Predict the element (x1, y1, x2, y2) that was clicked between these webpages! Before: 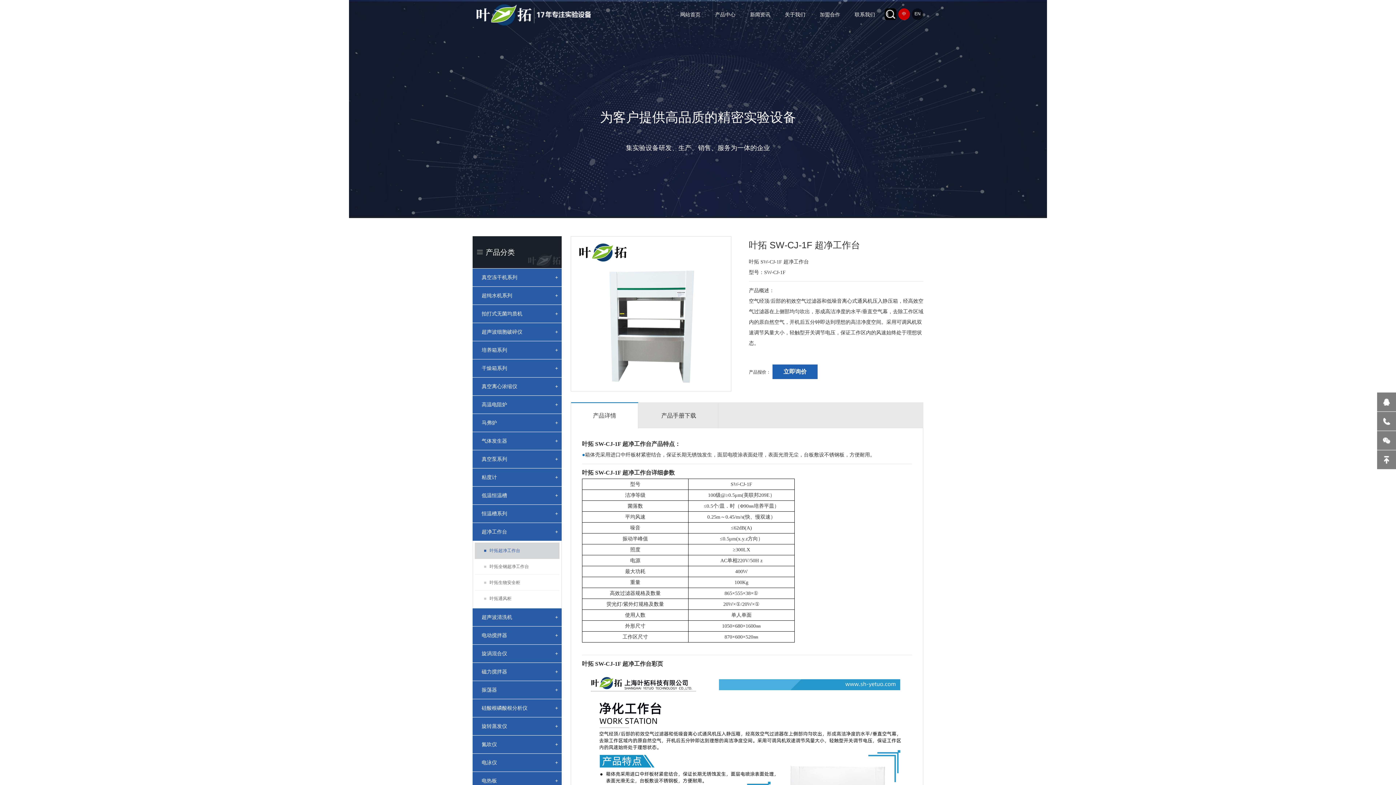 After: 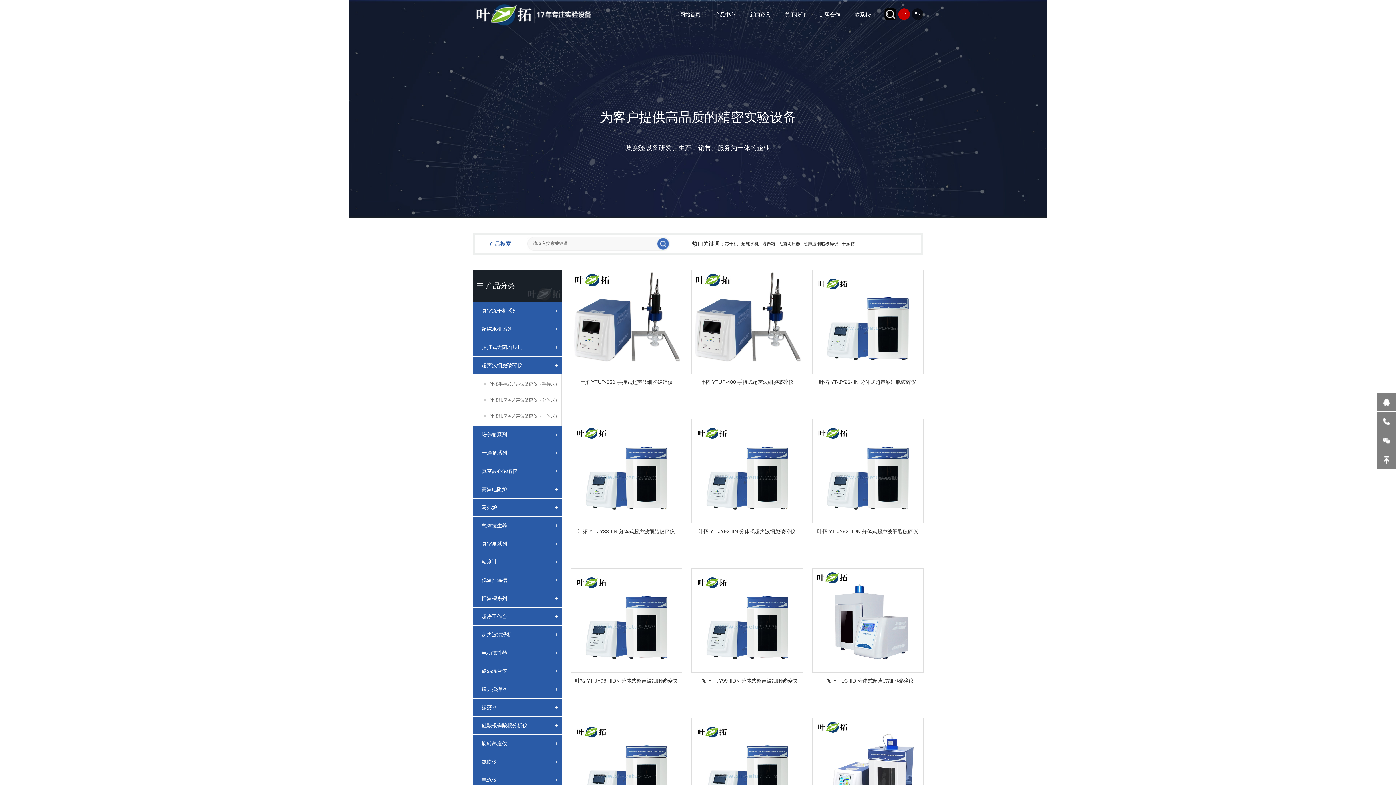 Action: bbox: (481, 323, 561, 341) label: 超声波细胞破碎仪
+